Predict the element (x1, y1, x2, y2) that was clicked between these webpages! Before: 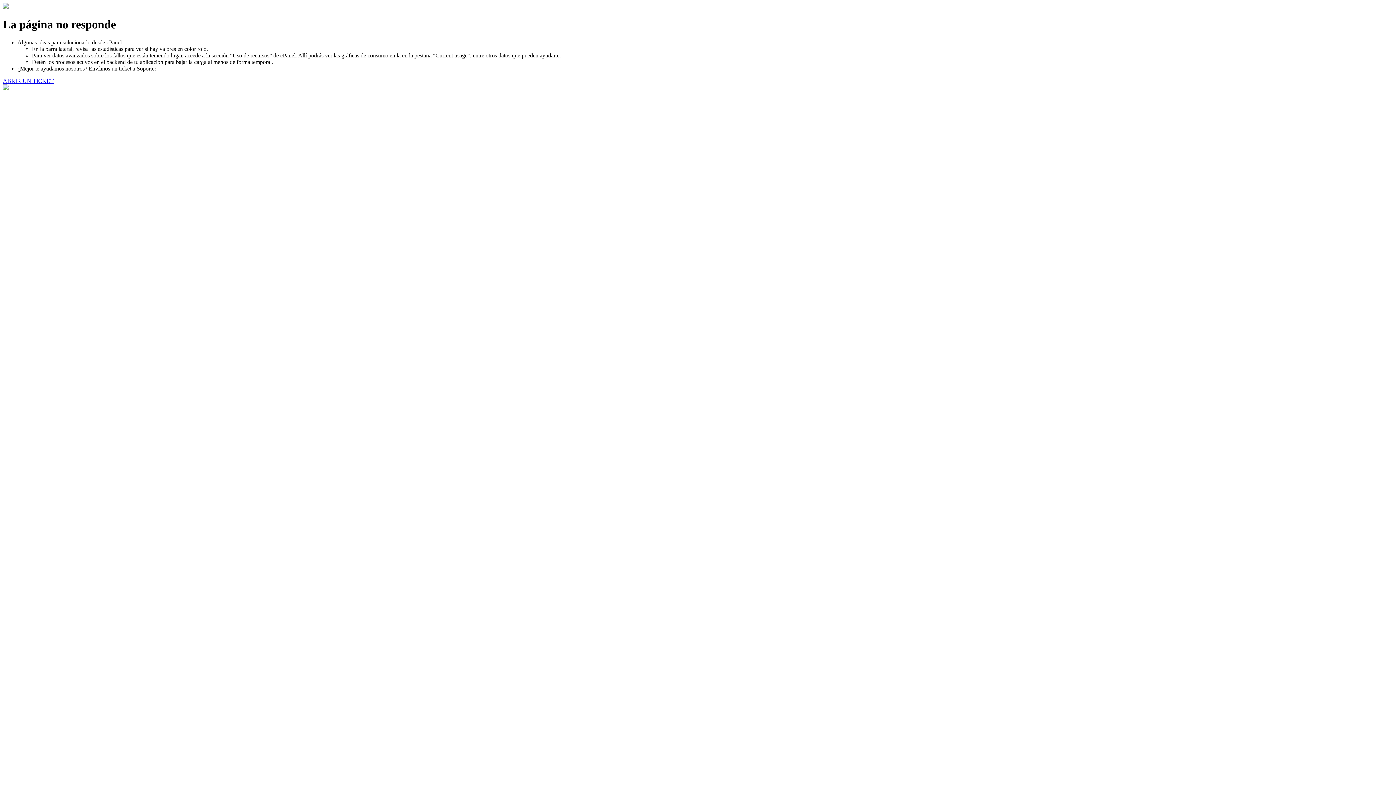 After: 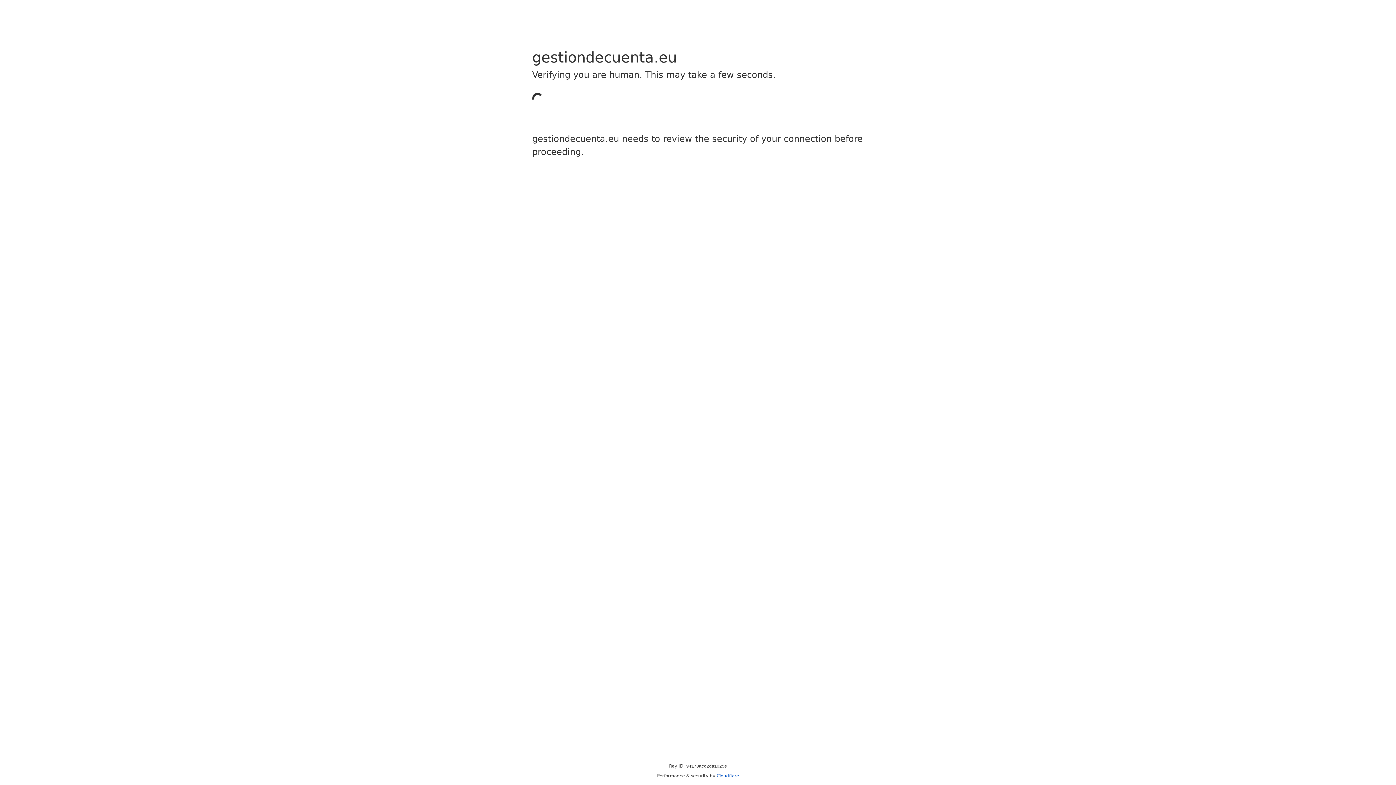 Action: label: ABRIR UN TICKET bbox: (2, 77, 53, 83)